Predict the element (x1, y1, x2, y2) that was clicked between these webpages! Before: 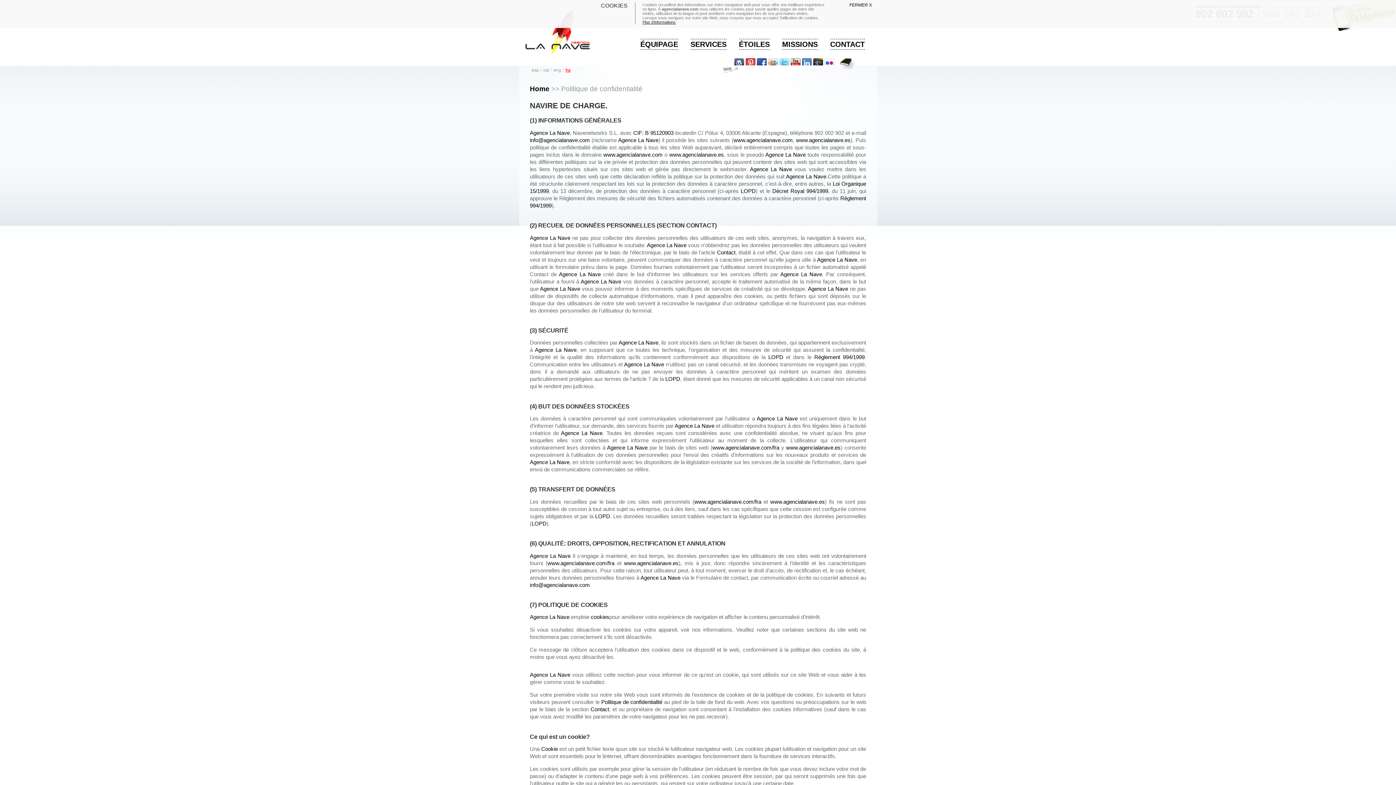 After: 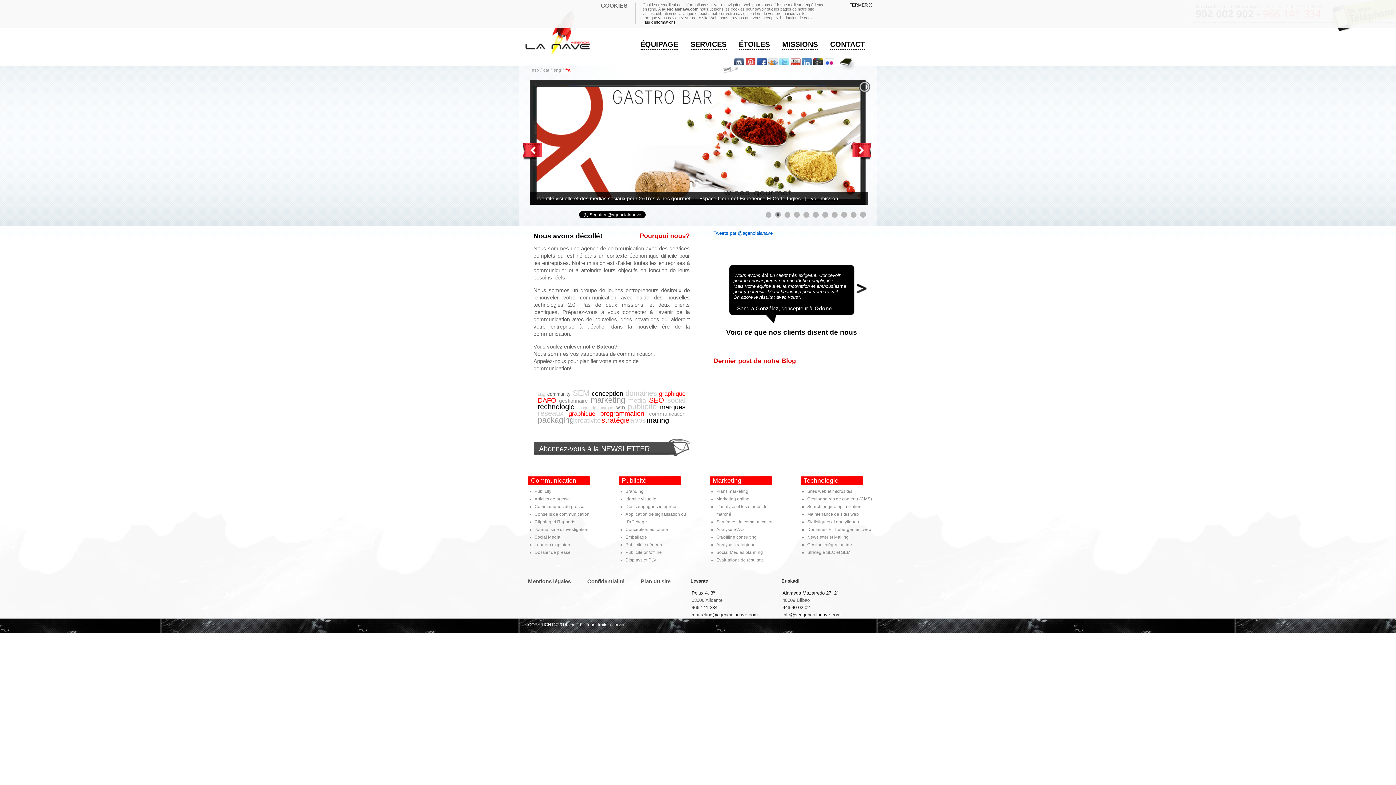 Action: label: www.agencialanave.com bbox: (733, 137, 792, 143)